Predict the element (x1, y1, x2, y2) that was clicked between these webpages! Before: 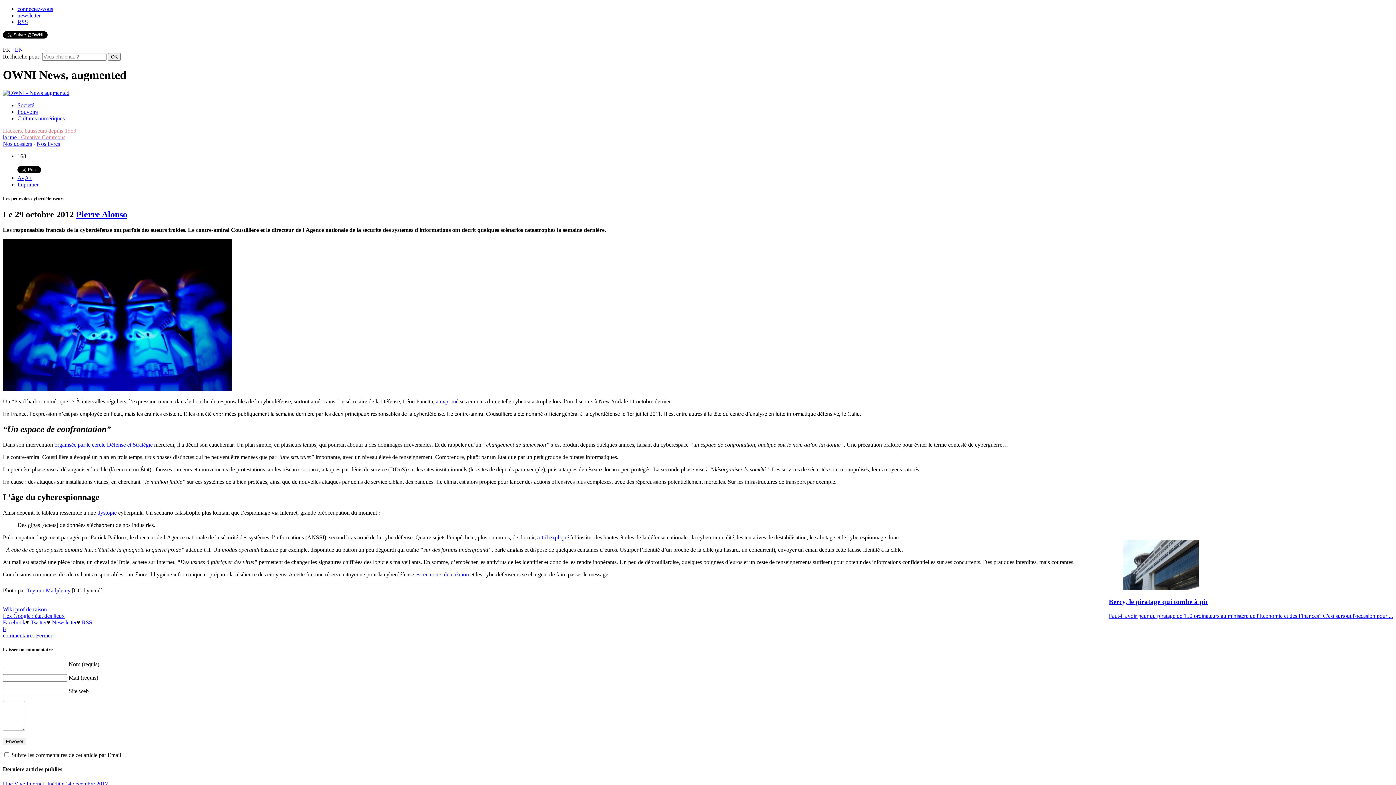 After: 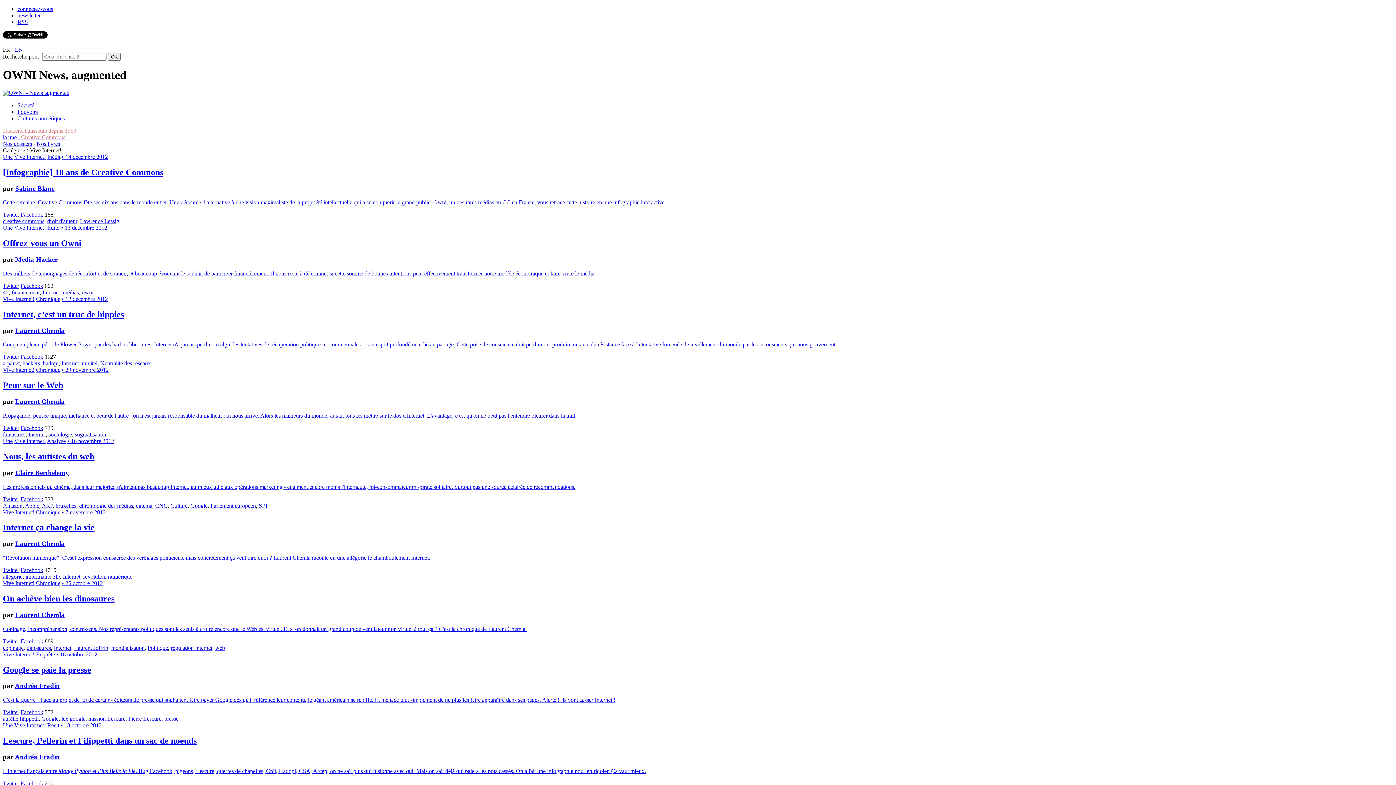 Action: bbox: (14, 780, 45, 787) label: Vive Internet!